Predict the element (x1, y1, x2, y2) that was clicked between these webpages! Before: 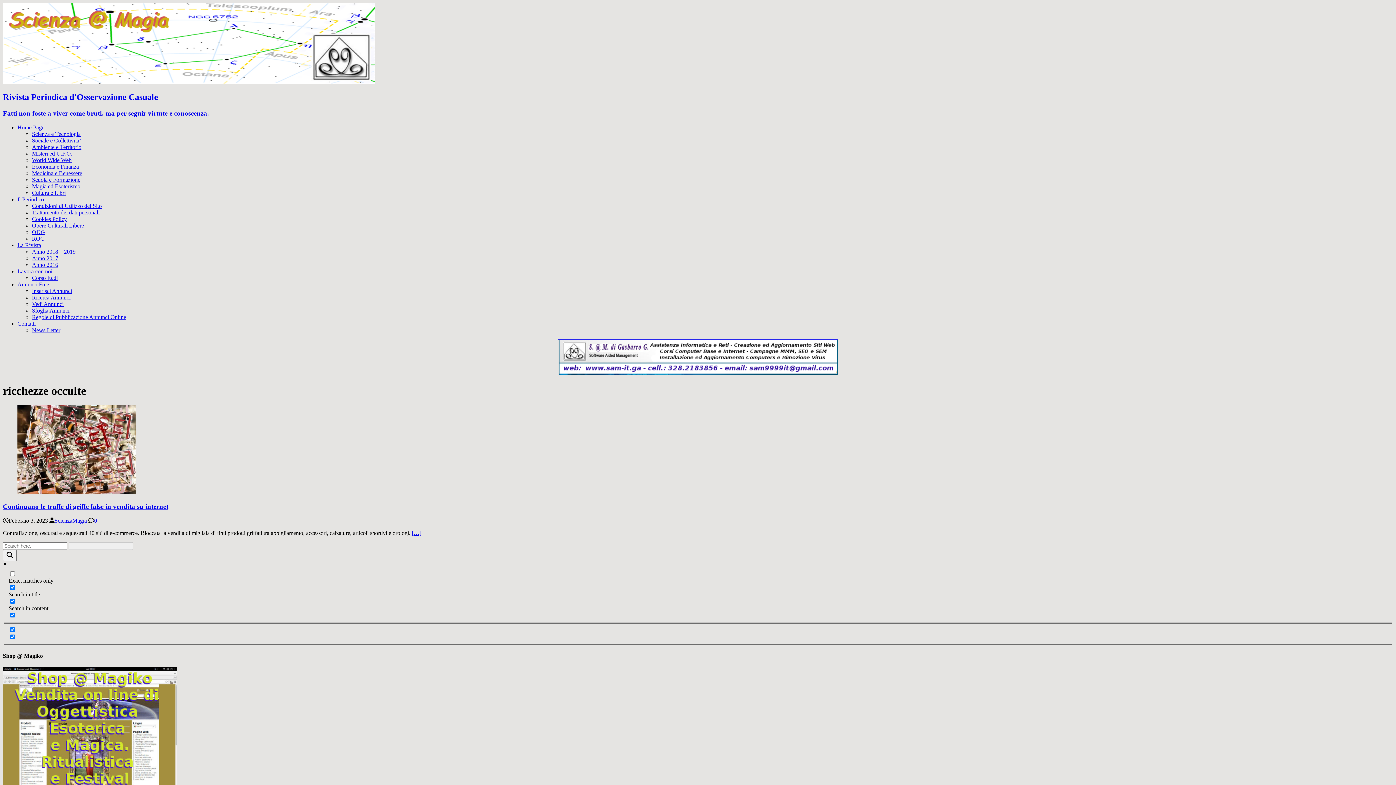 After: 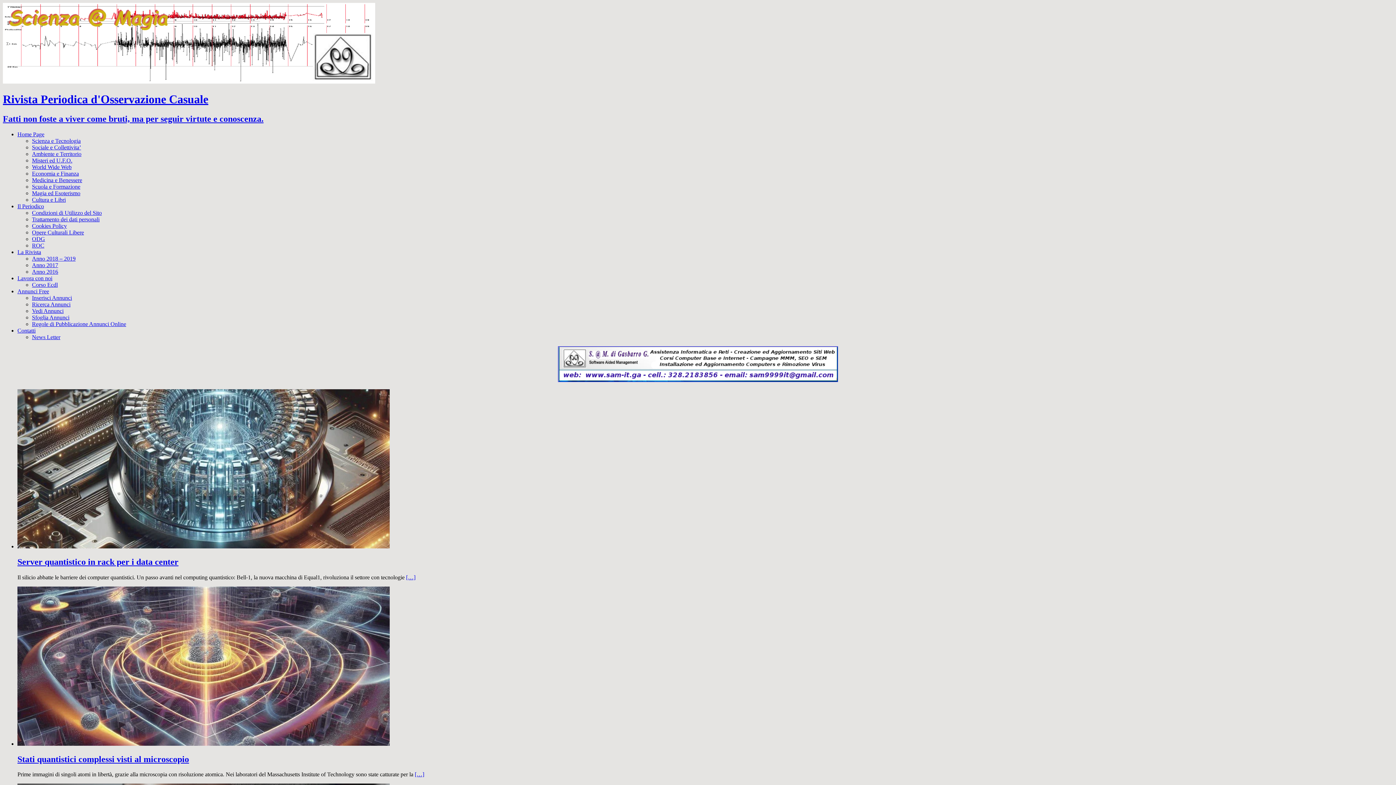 Action: bbox: (2, 78, 375, 84)